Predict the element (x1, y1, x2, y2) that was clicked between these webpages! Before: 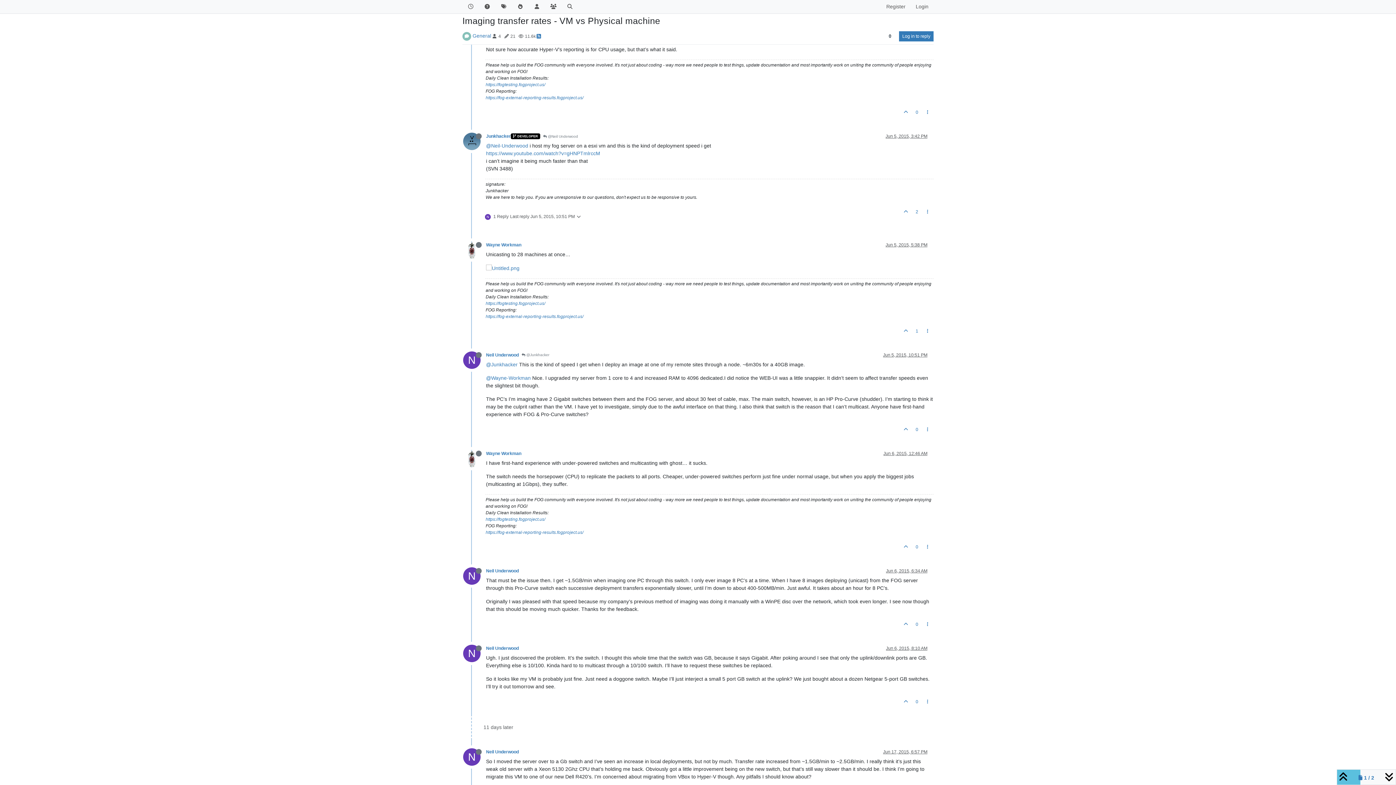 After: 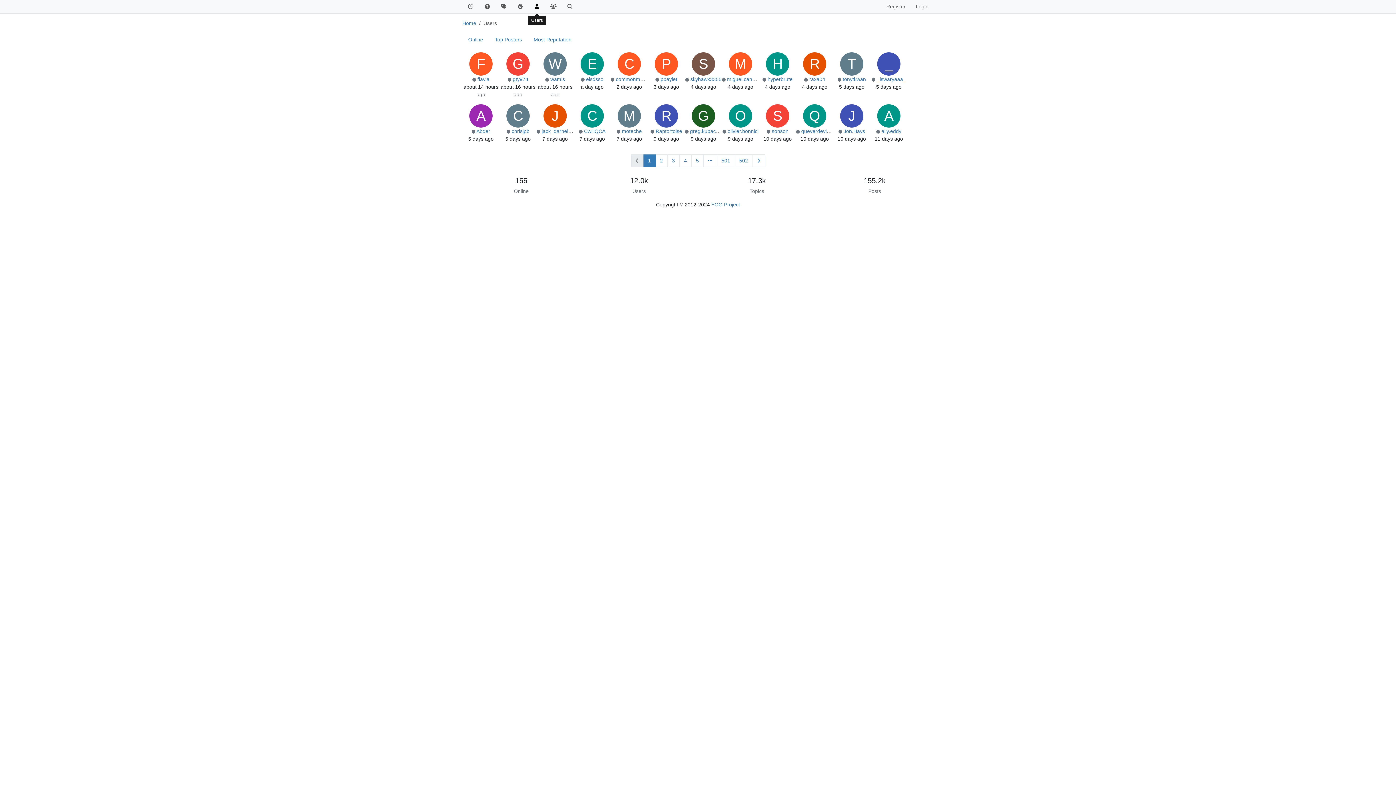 Action: bbox: (528, 0, 545, 13)